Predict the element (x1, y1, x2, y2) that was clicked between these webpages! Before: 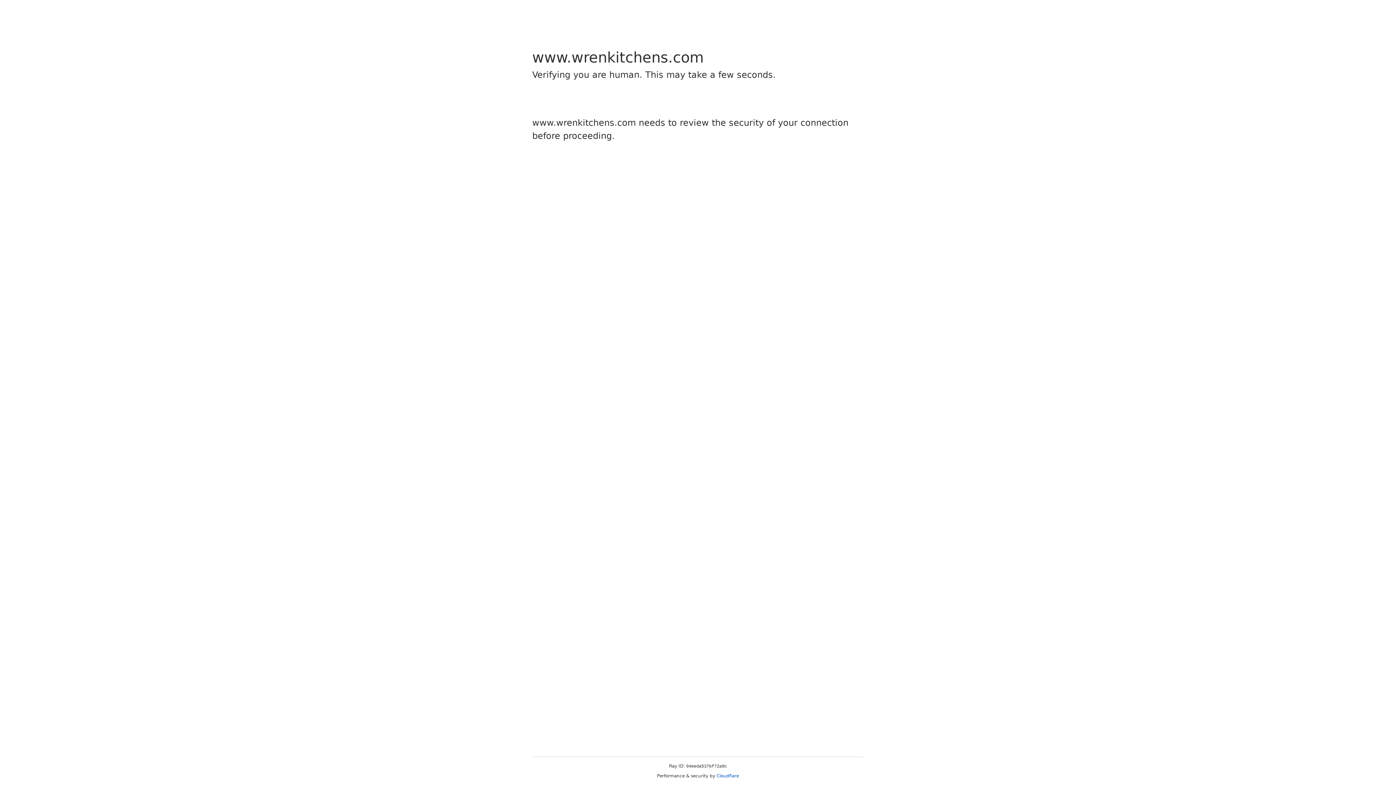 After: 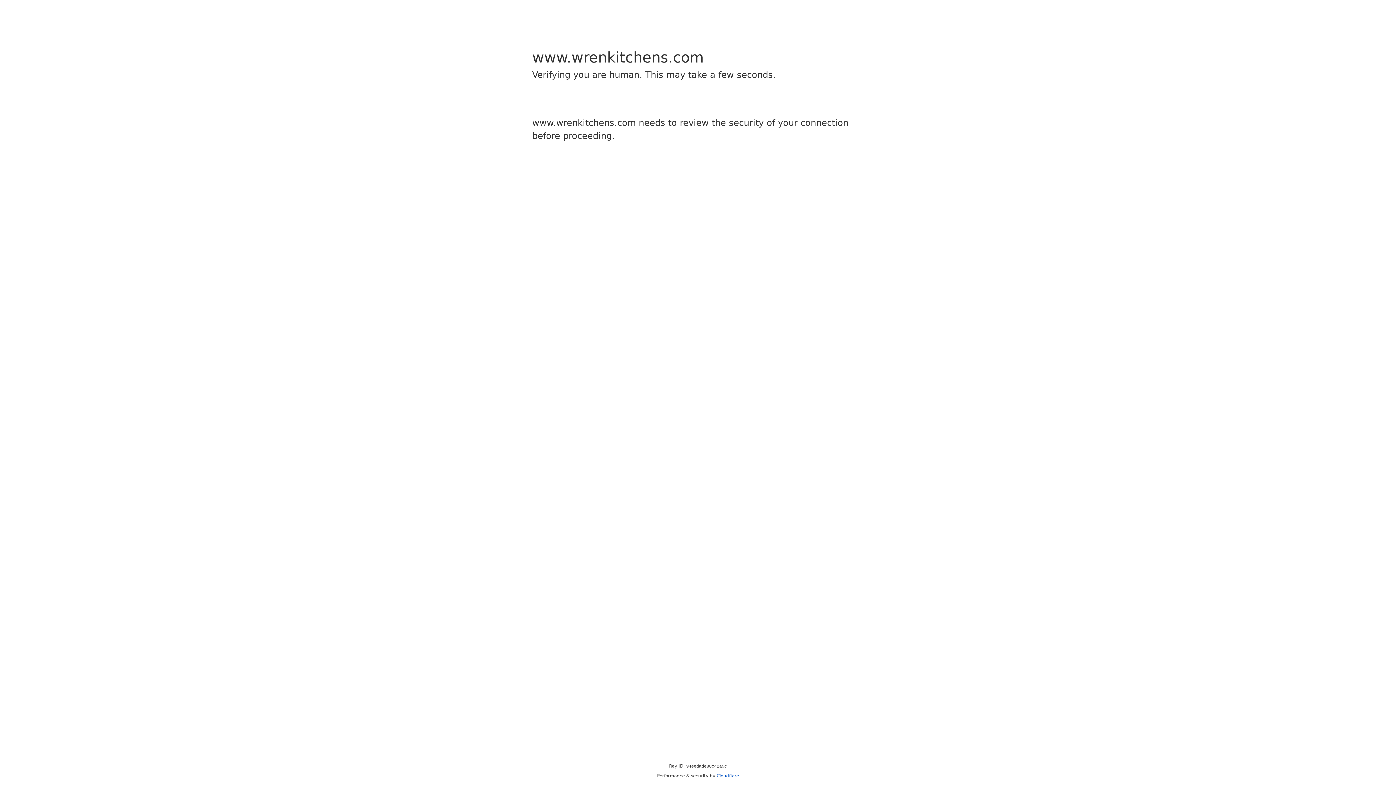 Action: bbox: (716, 773, 739, 778) label: Cloudflare